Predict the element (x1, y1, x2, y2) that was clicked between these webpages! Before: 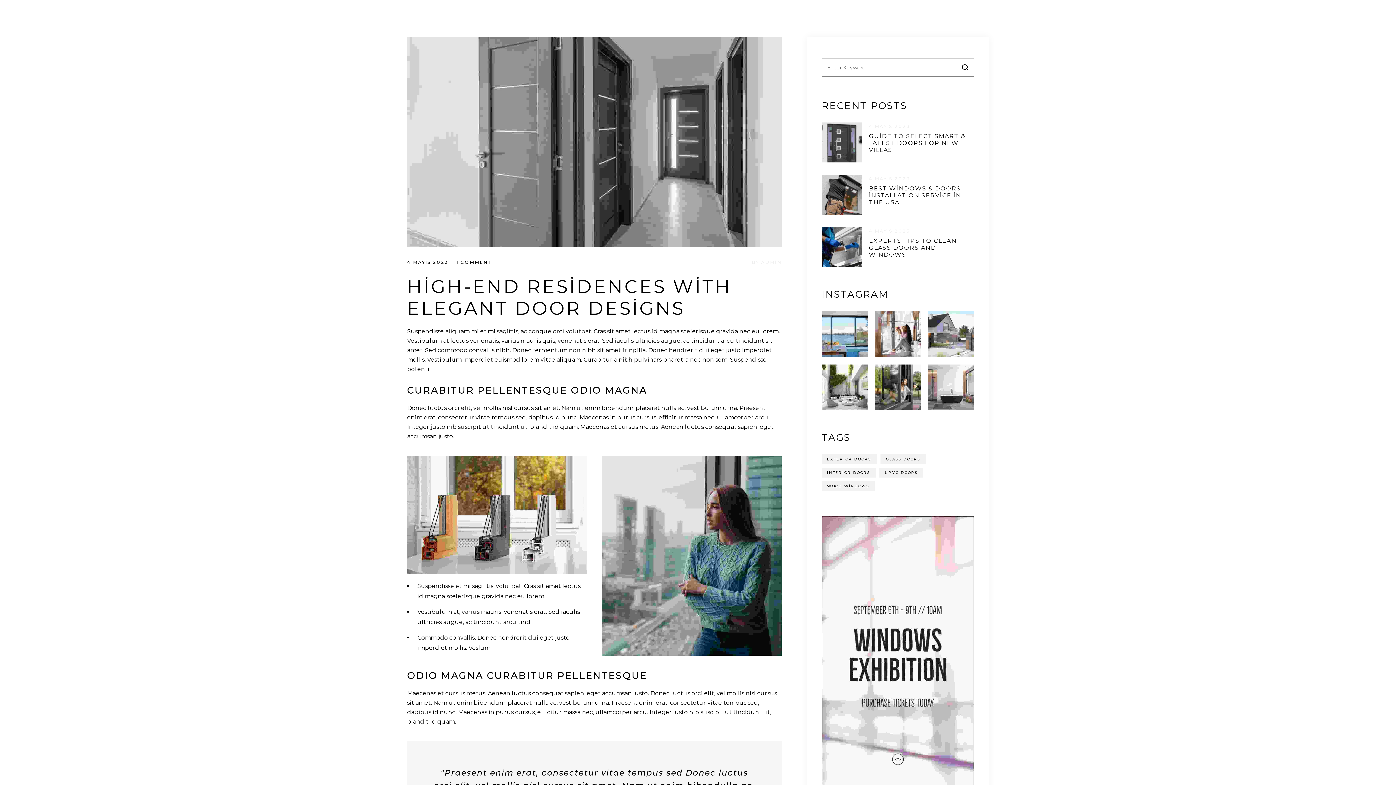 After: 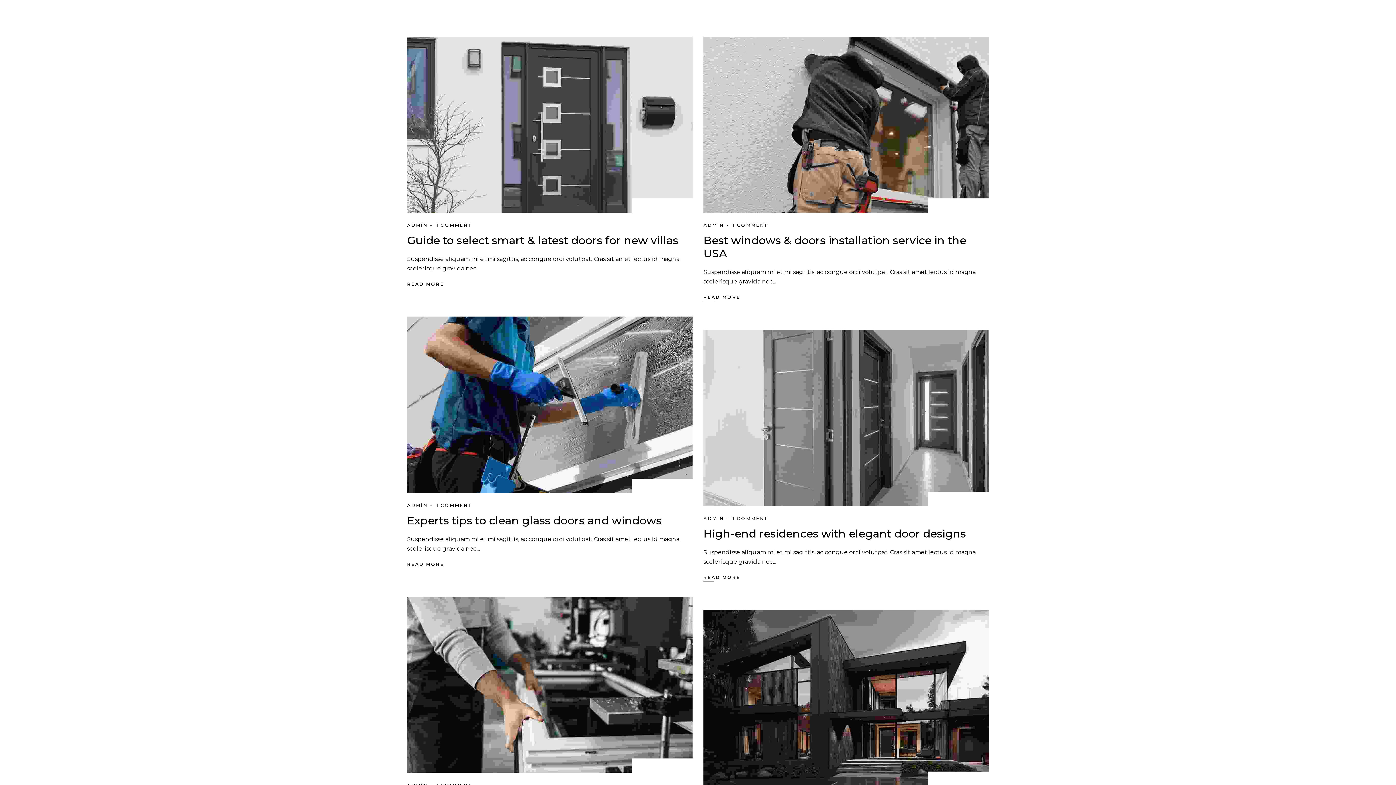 Action: label: UPVC Doors (14 öge) bbox: (879, 468, 923, 477)